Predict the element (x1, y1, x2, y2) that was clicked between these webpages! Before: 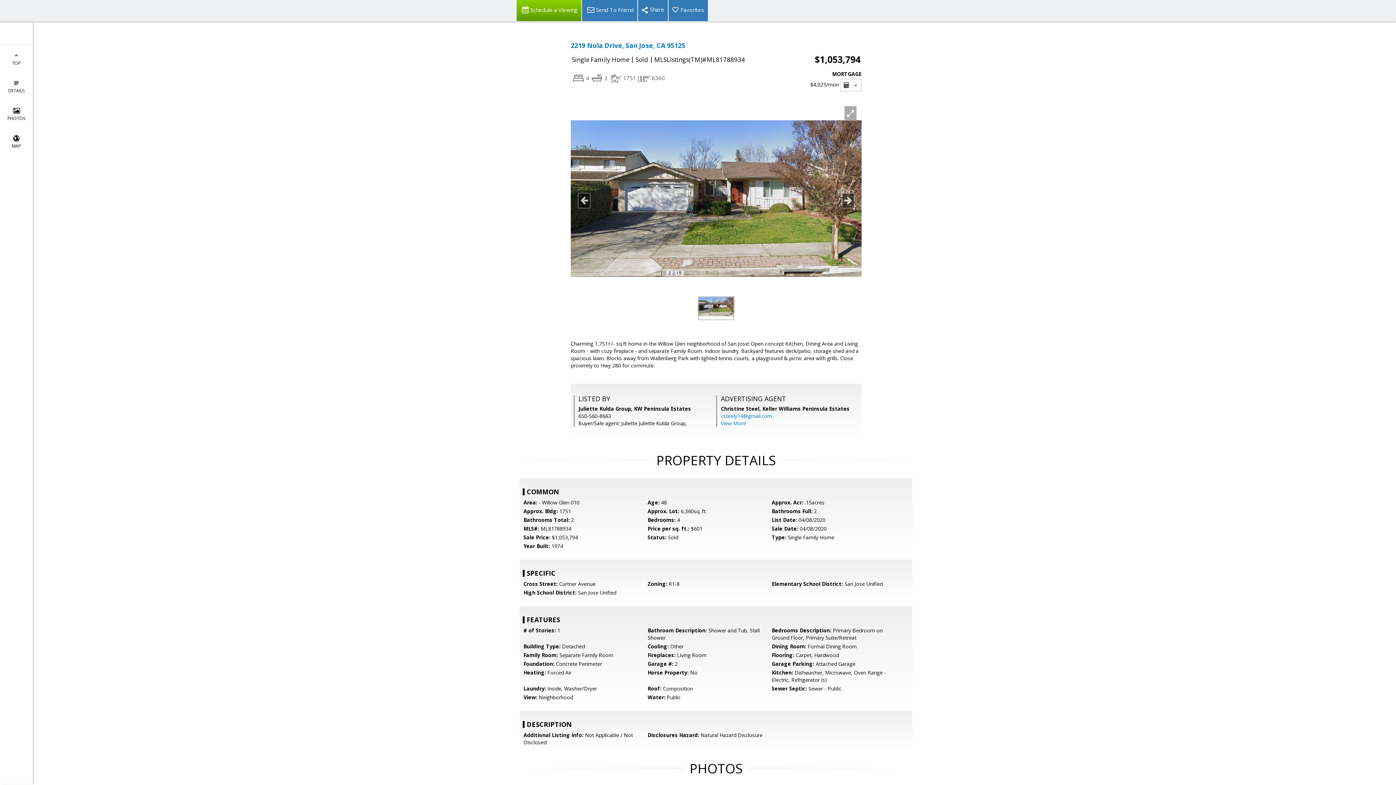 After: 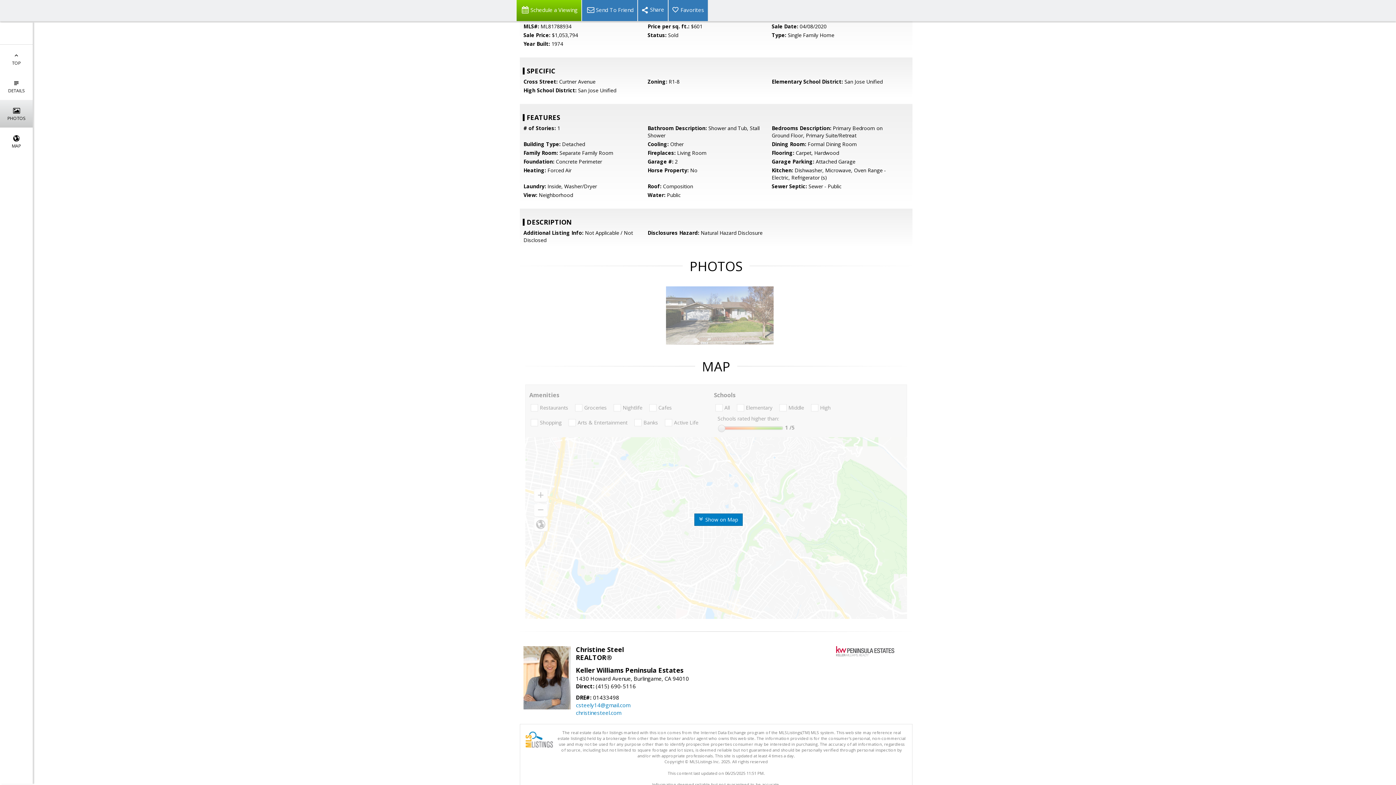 Action: bbox: (0, 100, 32, 127) label: 
PHOTOS